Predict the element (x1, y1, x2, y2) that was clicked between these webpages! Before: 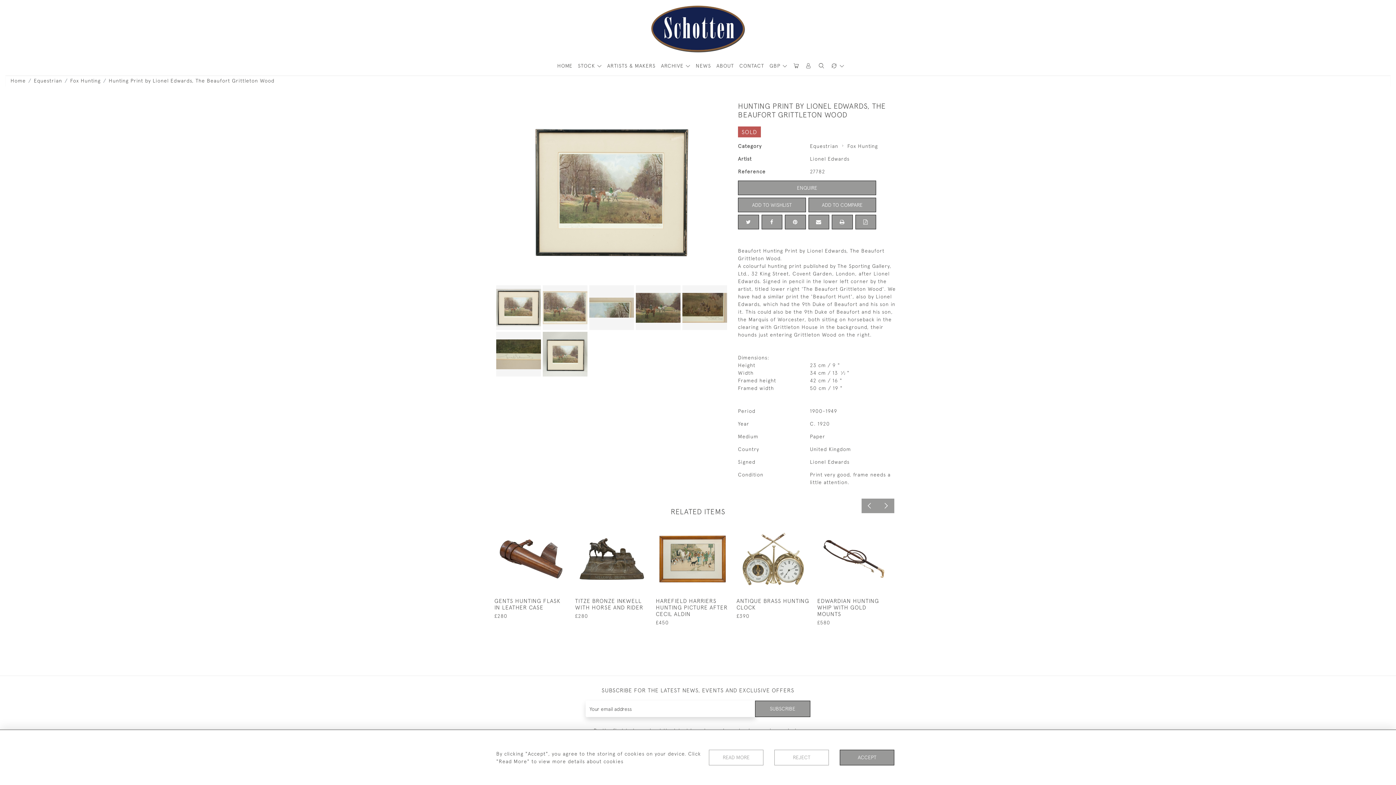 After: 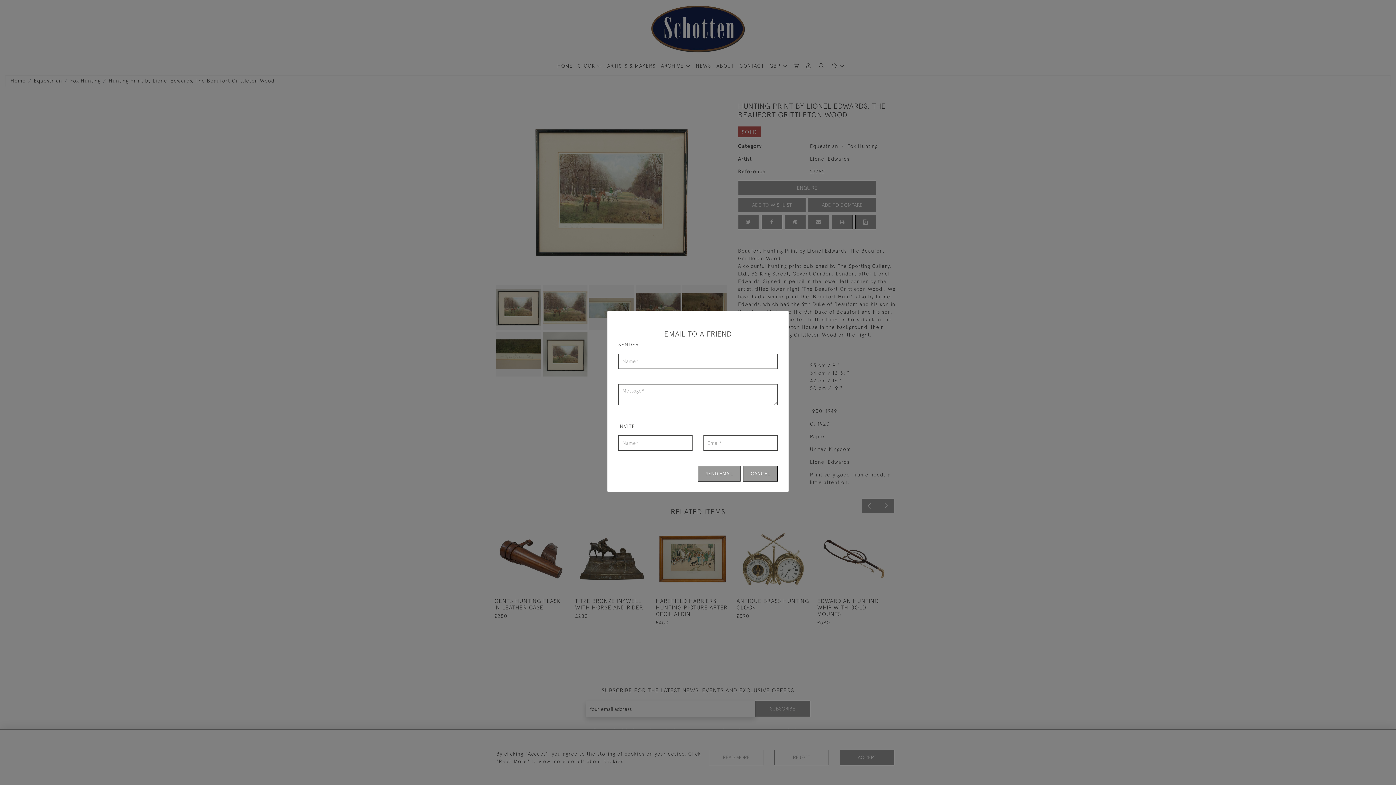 Action: bbox: (808, 214, 829, 229)